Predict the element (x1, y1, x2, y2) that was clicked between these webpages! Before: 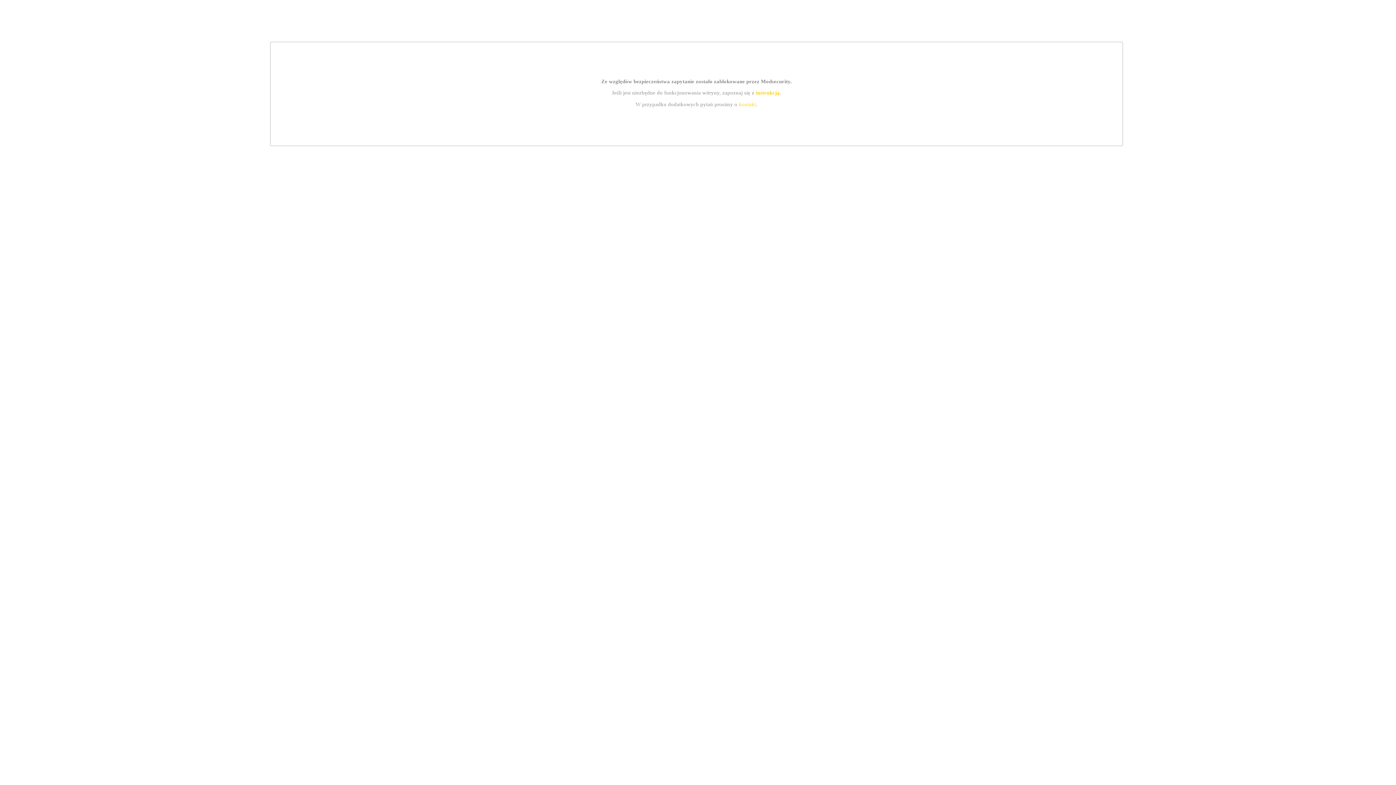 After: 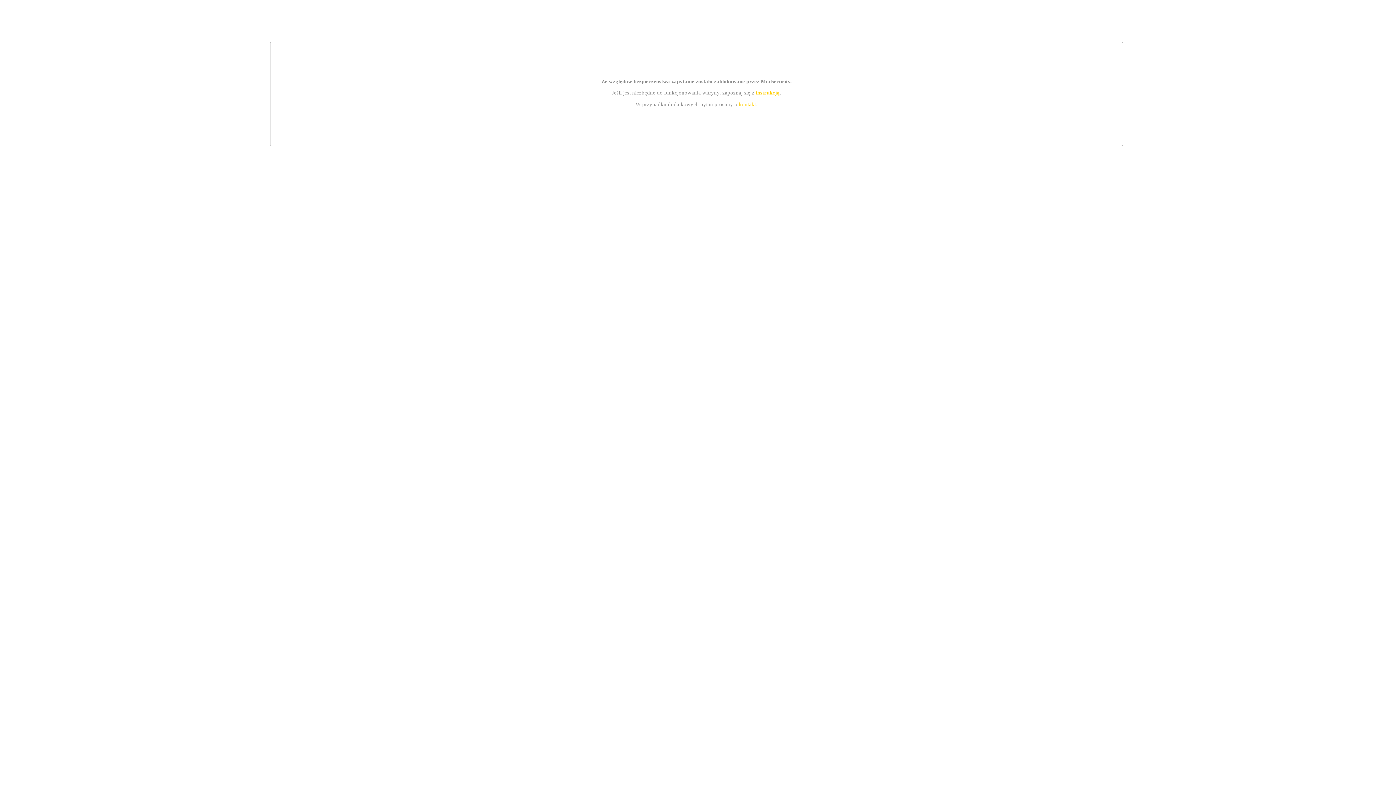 Action: label: instrukcją bbox: (755, 89, 779, 95)